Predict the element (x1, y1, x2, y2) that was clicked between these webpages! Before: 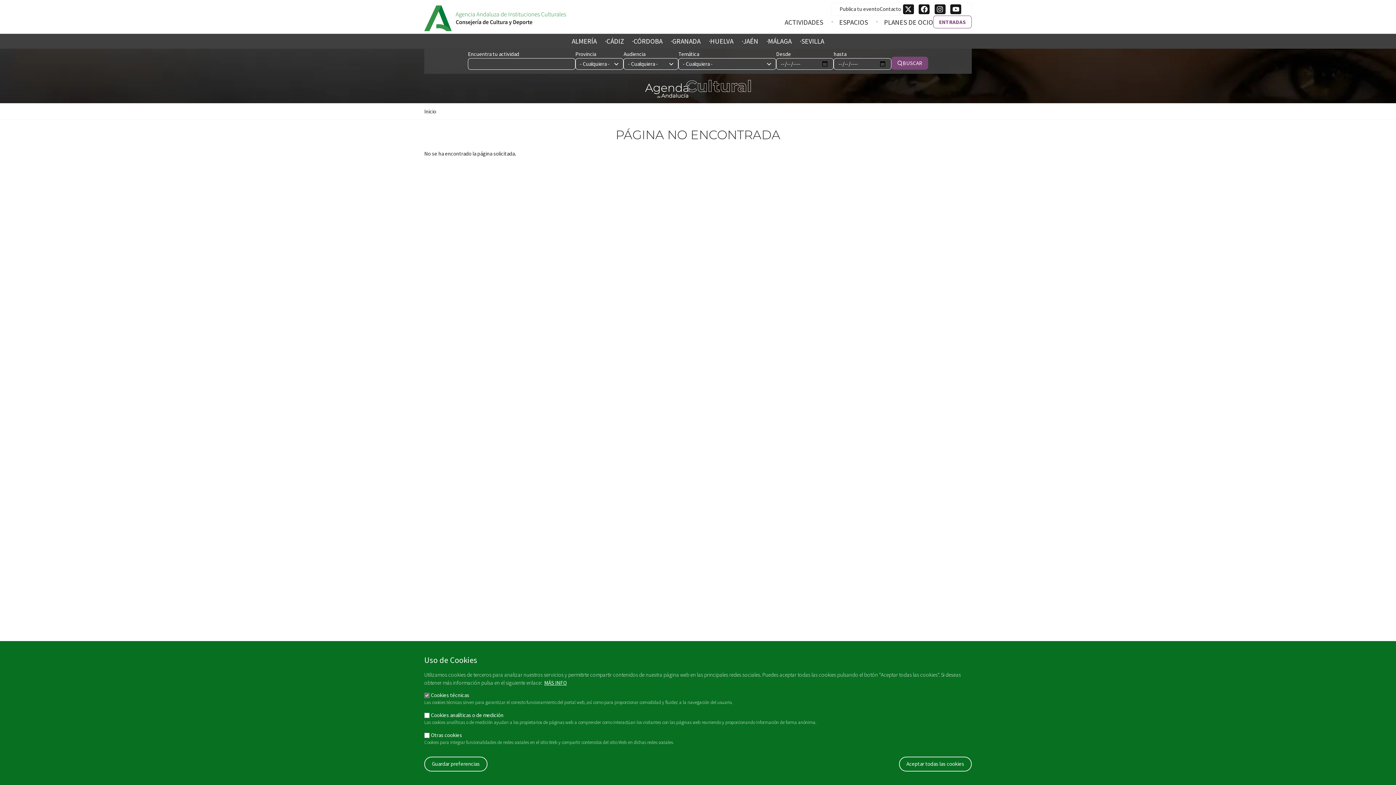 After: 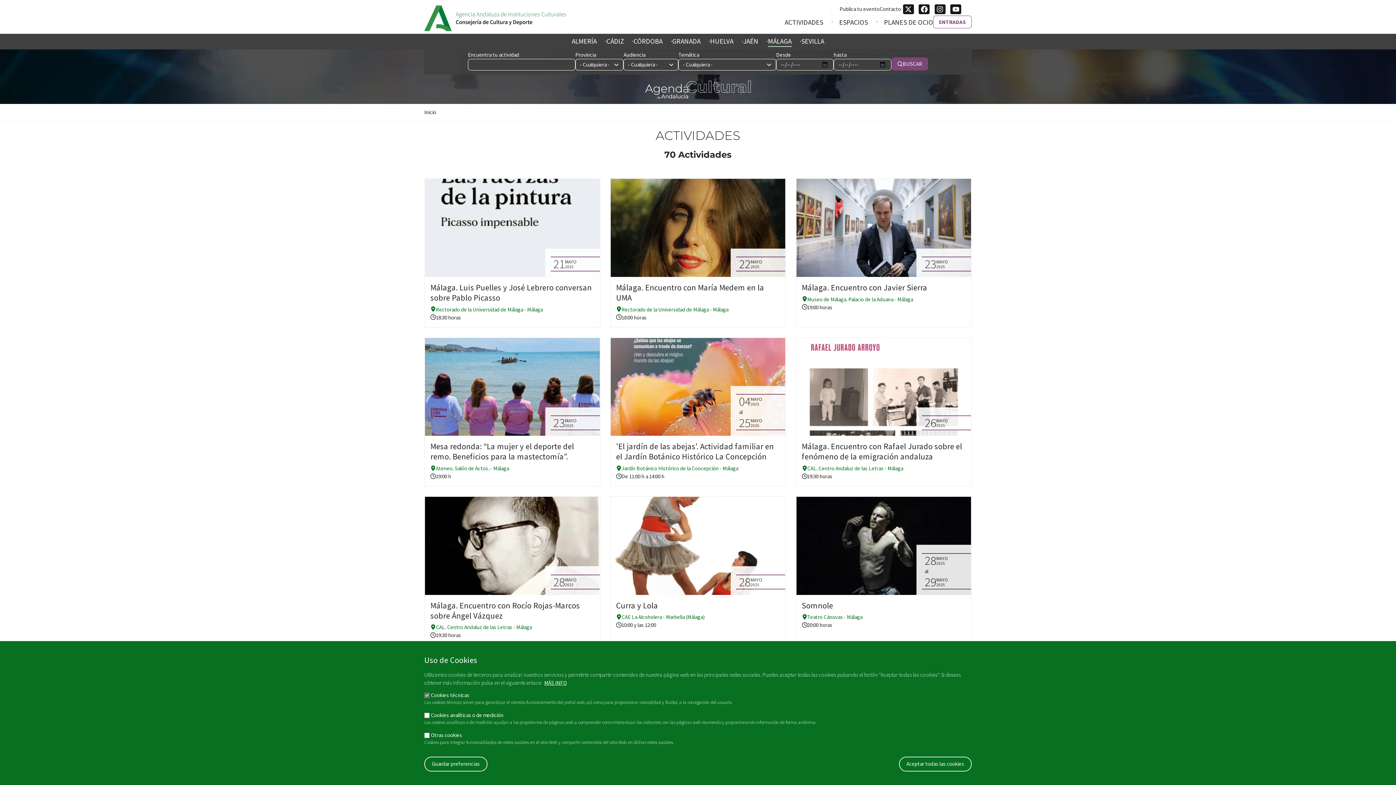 Action: bbox: (768, 36, 791, 46) label: MÁLAGA